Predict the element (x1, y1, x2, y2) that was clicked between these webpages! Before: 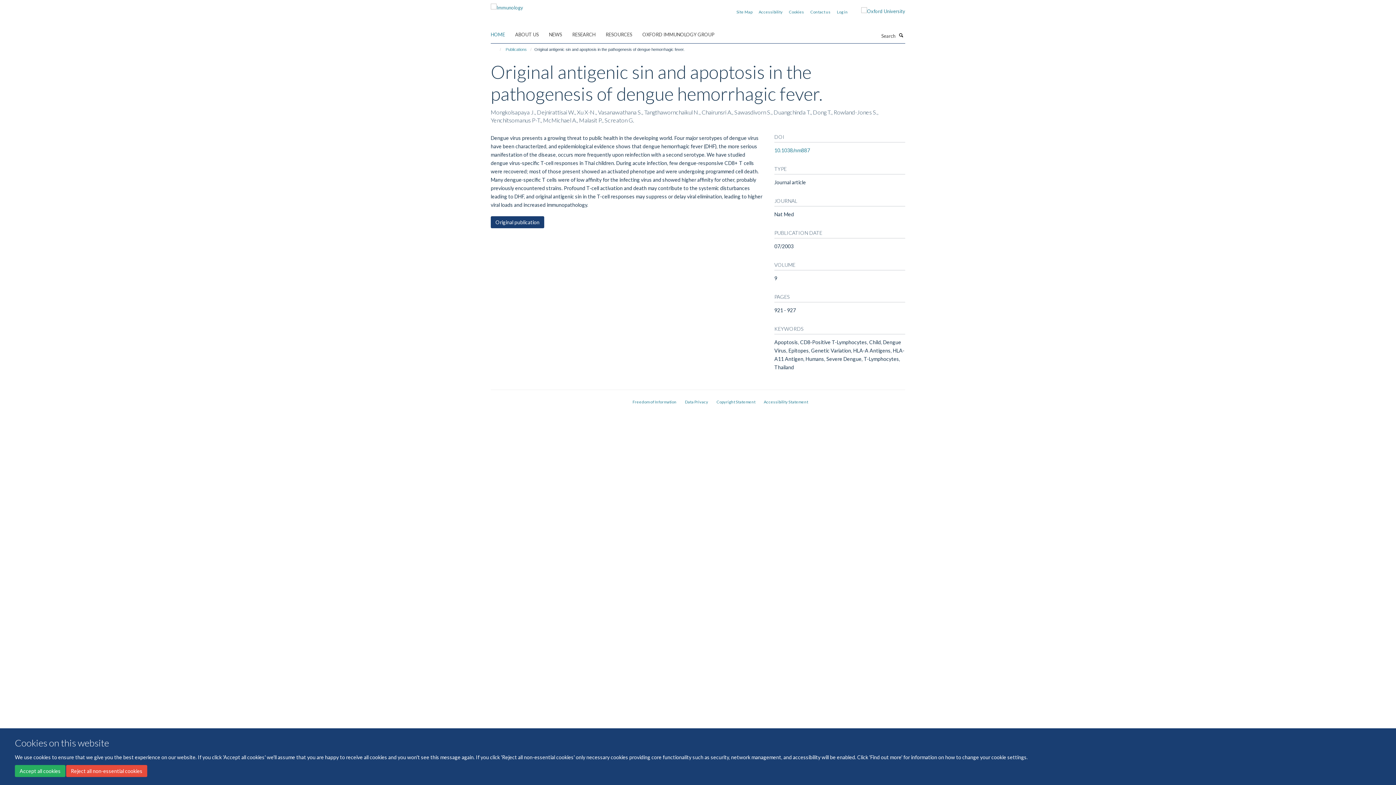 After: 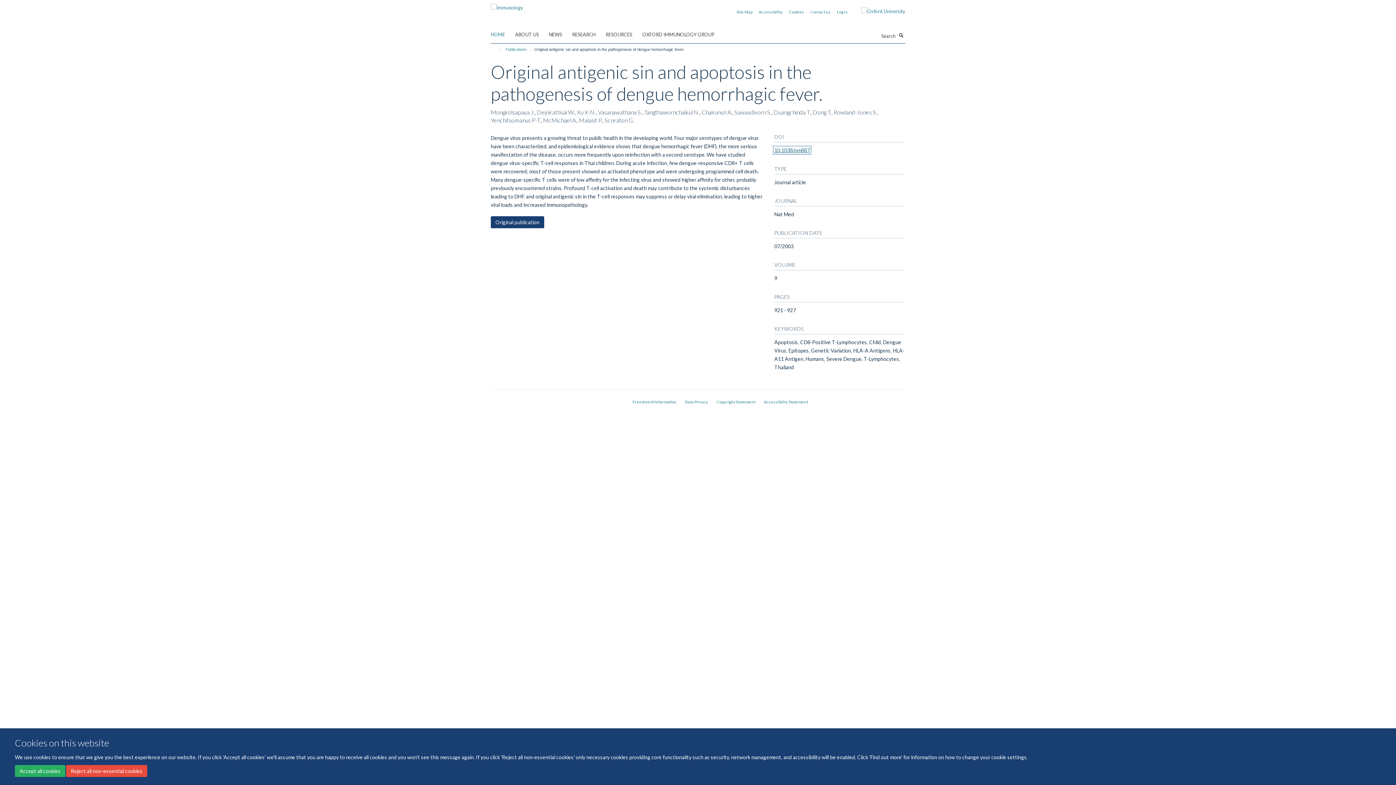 Action: label: 10.1038/nm887 bbox: (774, 147, 810, 153)